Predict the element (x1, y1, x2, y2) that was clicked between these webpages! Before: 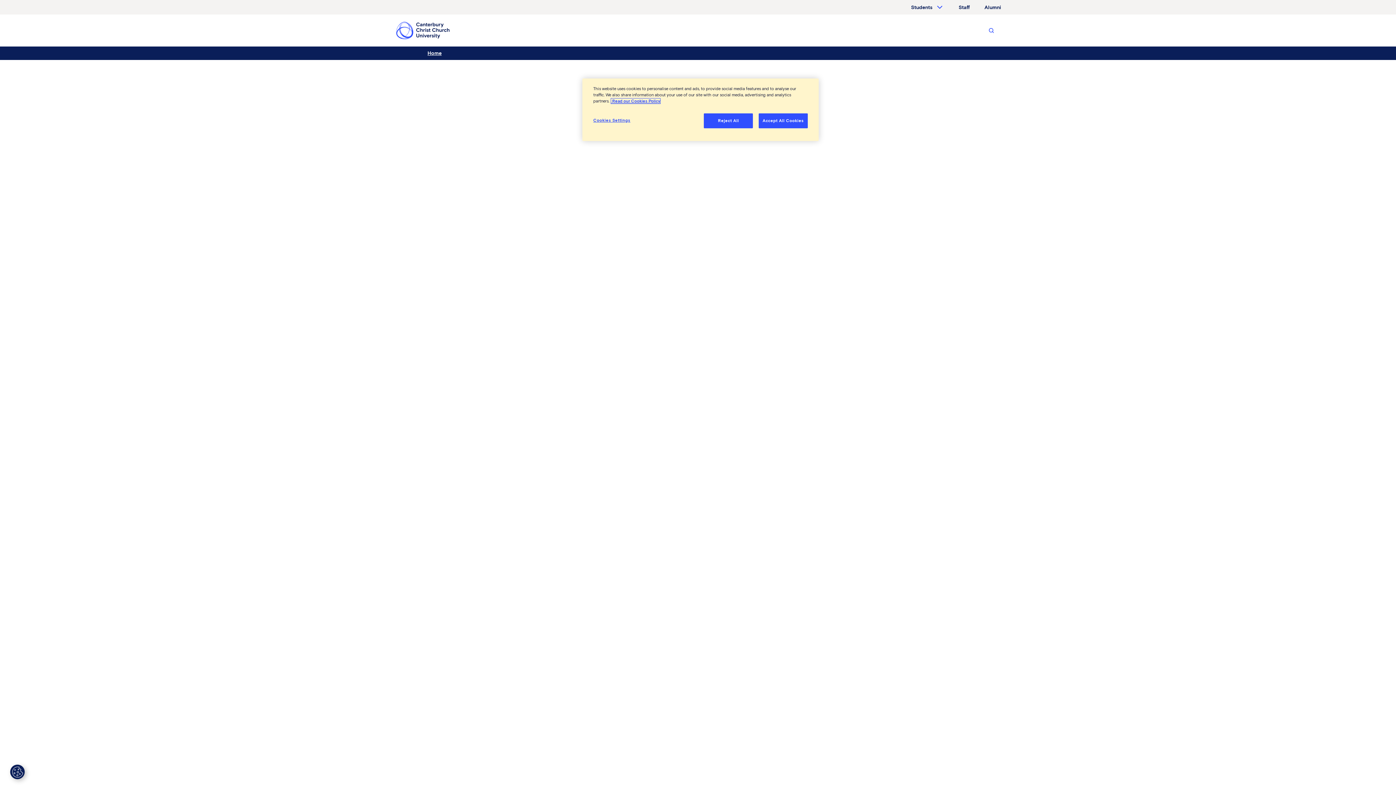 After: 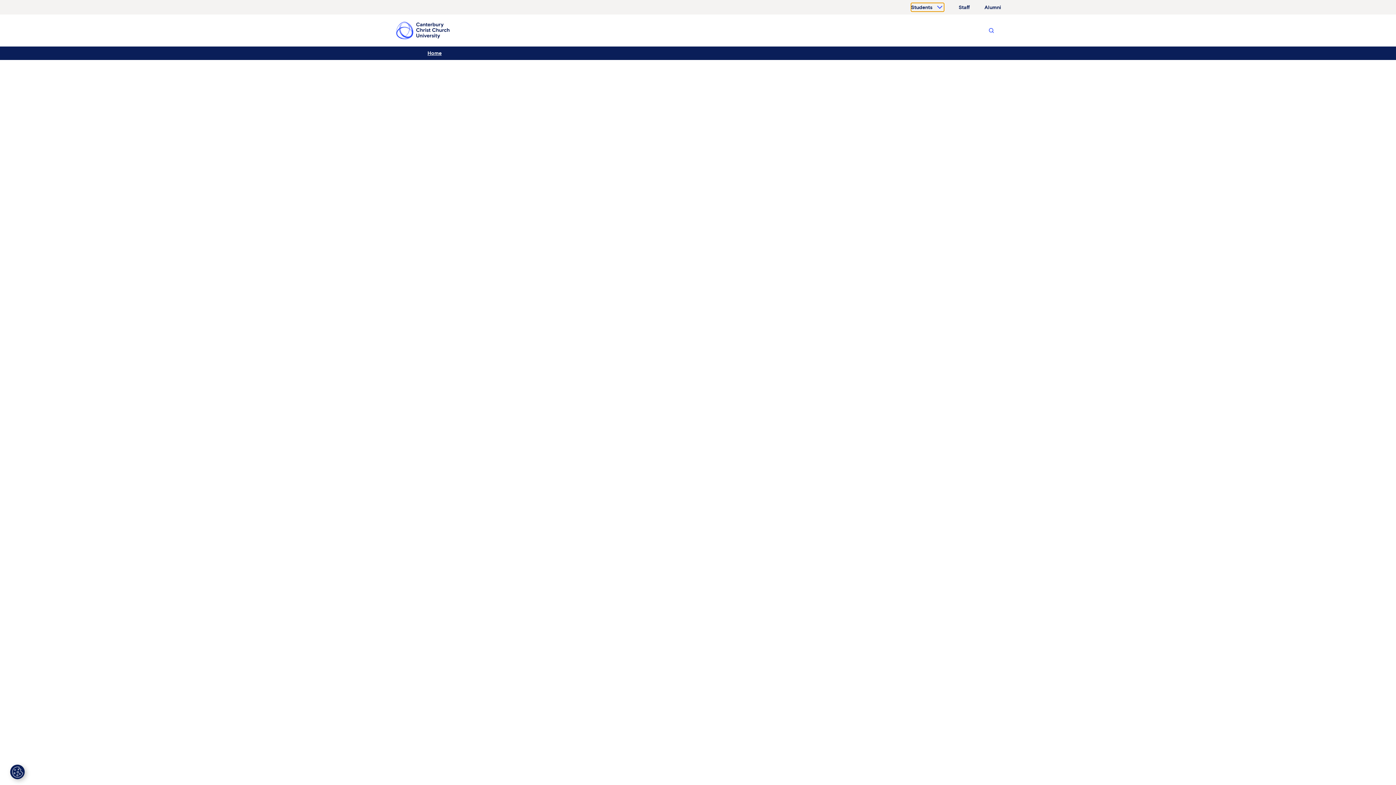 Action: bbox: (758, 113, 808, 128) label: Accept All Cookies